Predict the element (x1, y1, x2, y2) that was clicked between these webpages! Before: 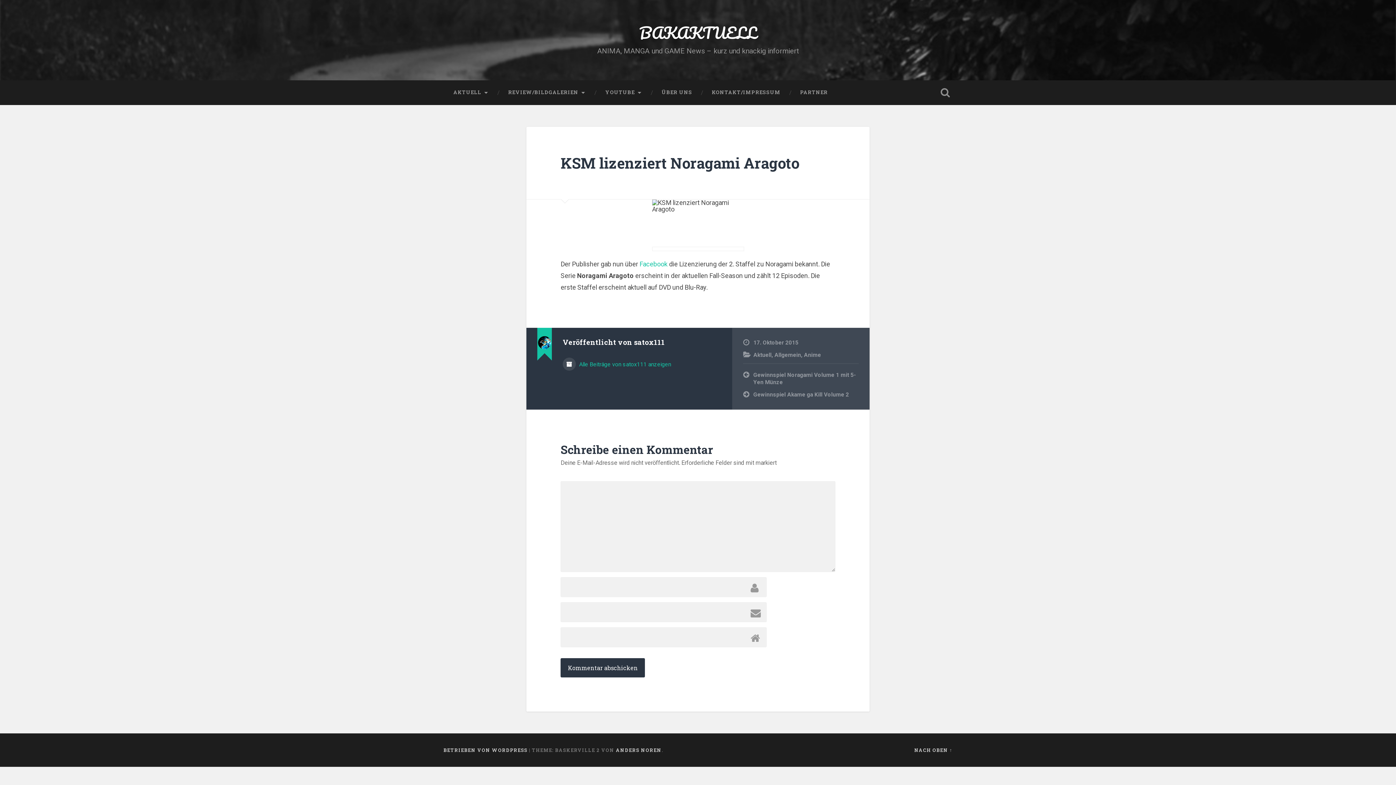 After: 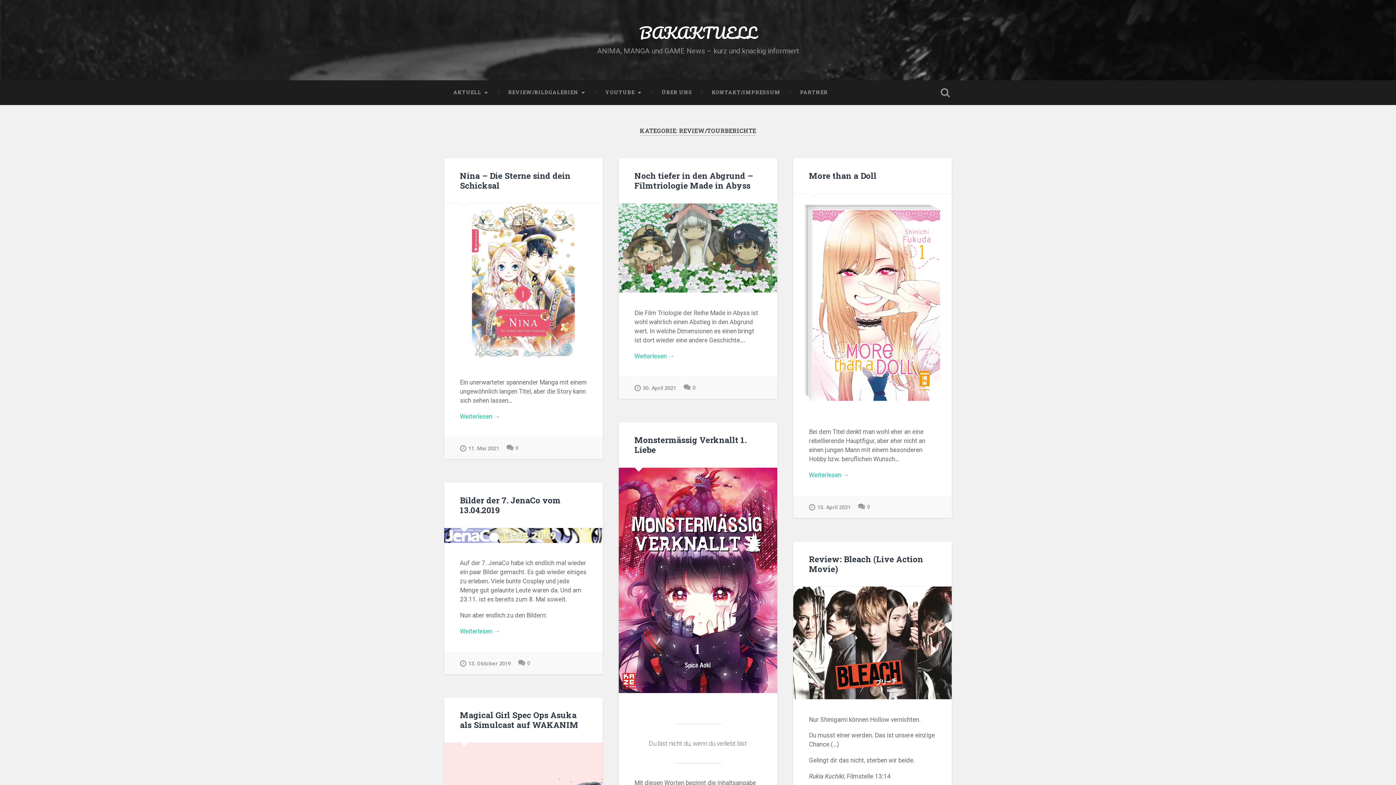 Action: label: REVIEW/BILDGALERIEN bbox: (498, 80, 595, 104)